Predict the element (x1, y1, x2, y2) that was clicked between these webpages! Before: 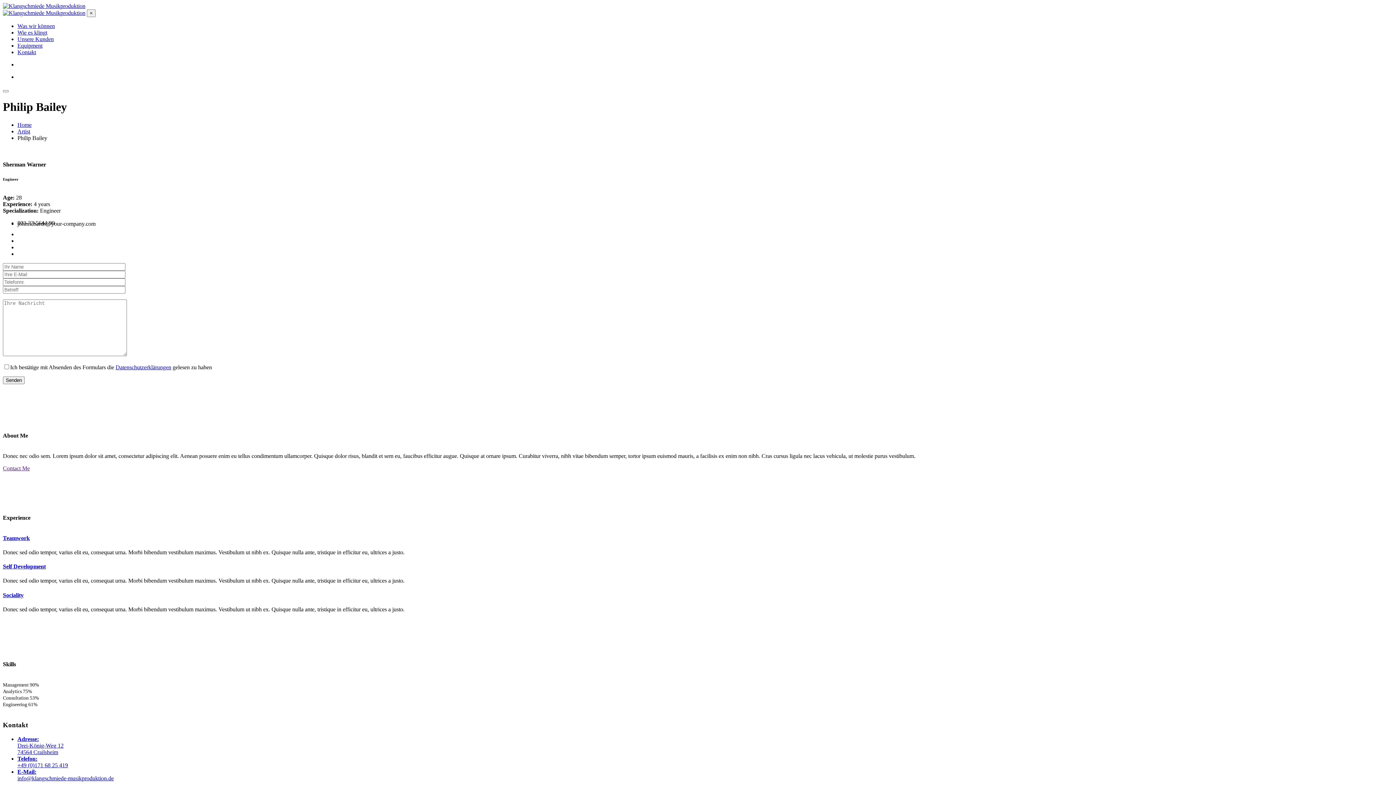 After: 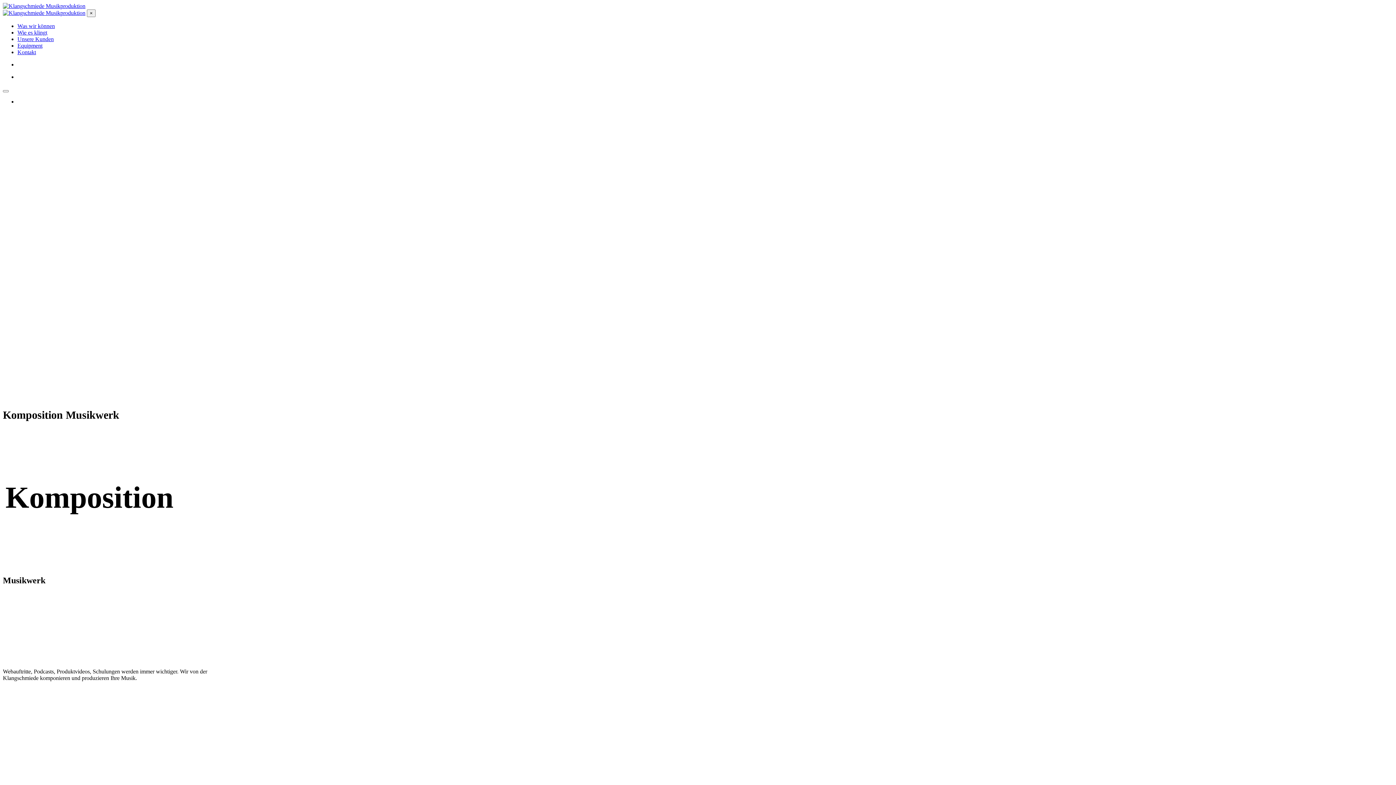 Action: bbox: (17, 121, 31, 127) label: Home